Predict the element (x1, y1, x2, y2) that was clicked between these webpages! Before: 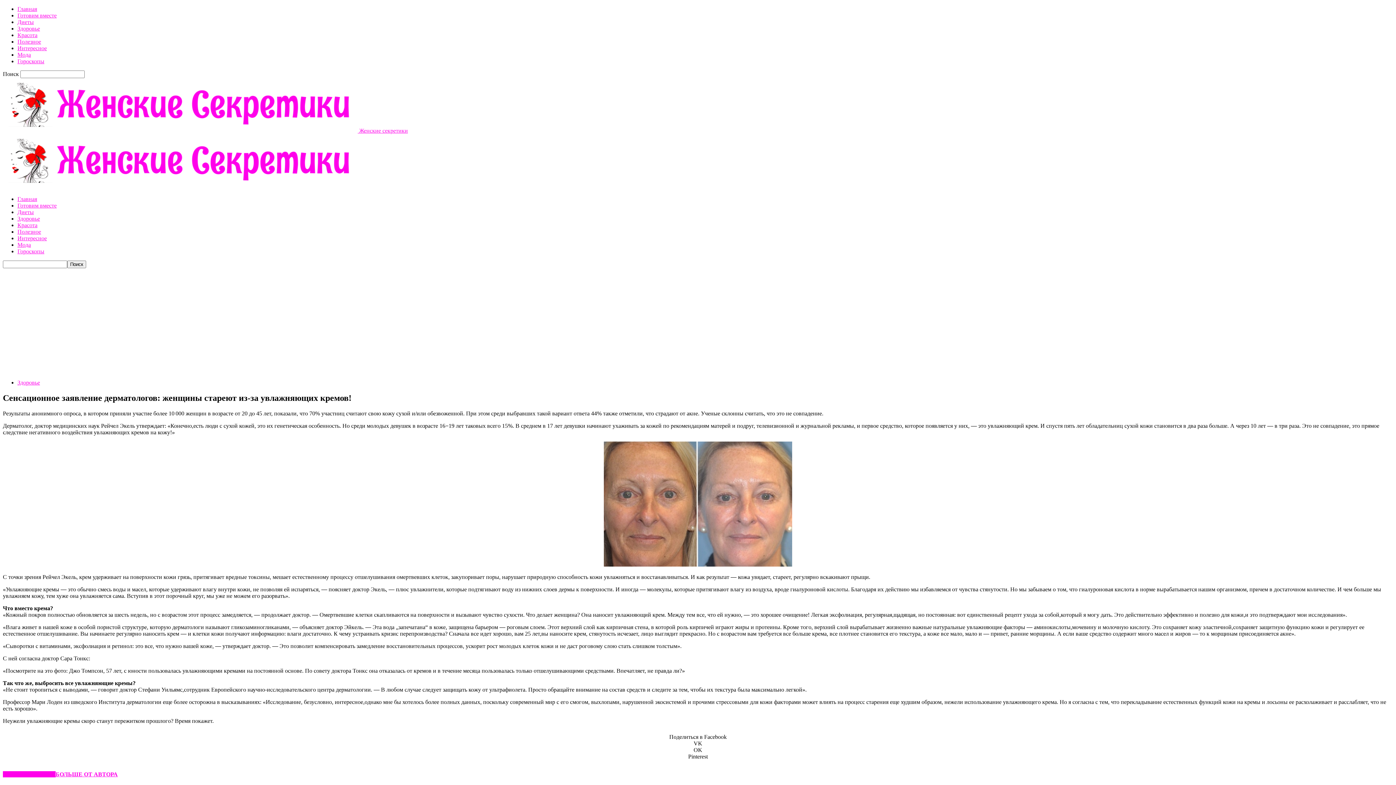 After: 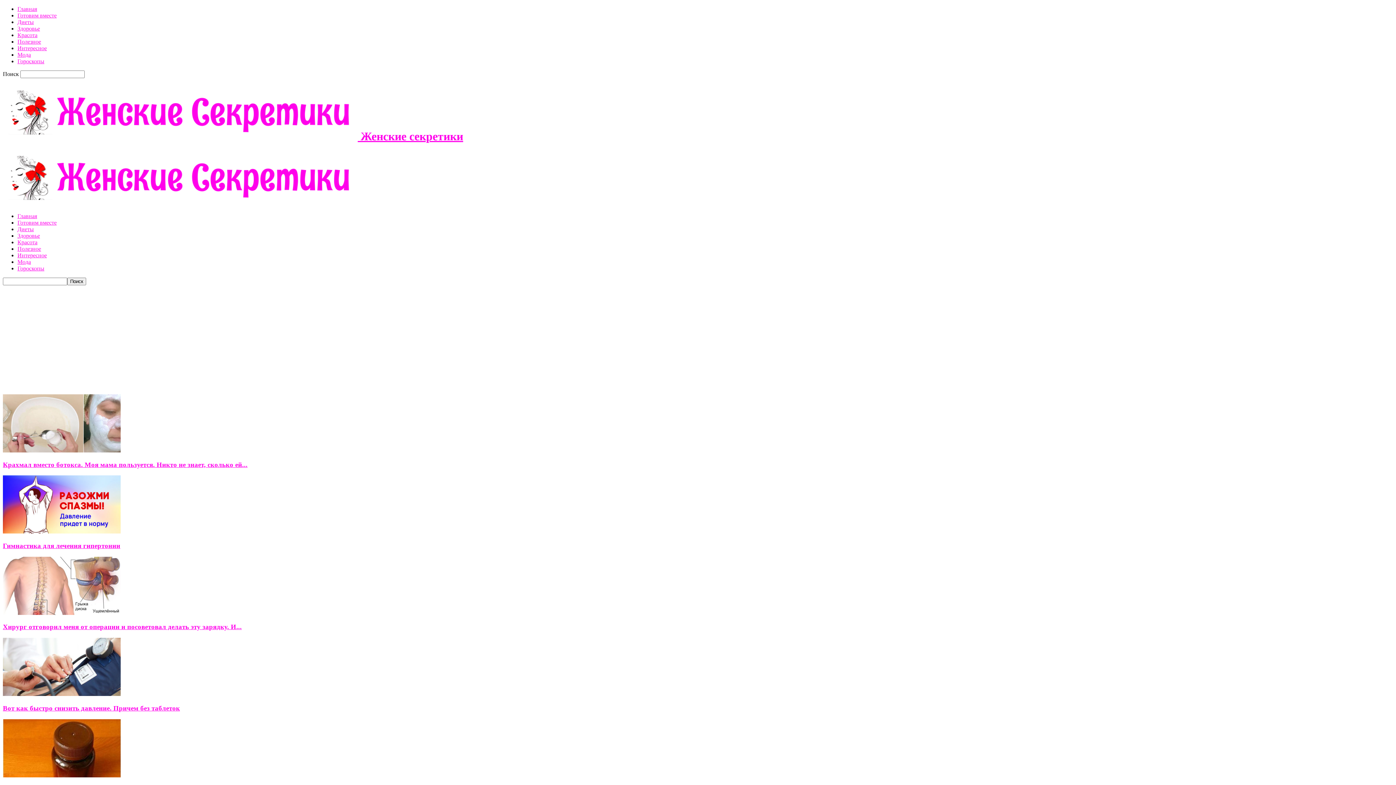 Action: label: Главная bbox: (17, 5, 37, 12)